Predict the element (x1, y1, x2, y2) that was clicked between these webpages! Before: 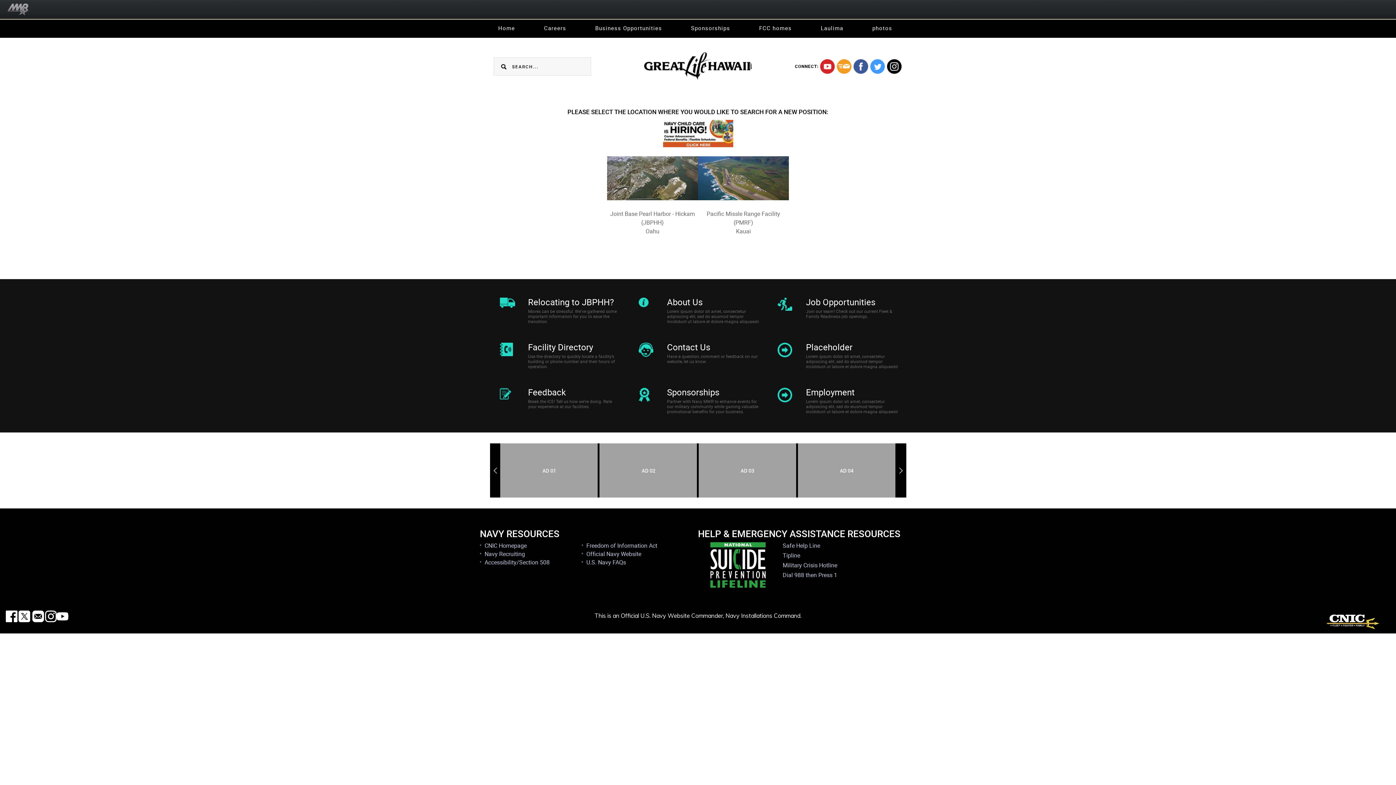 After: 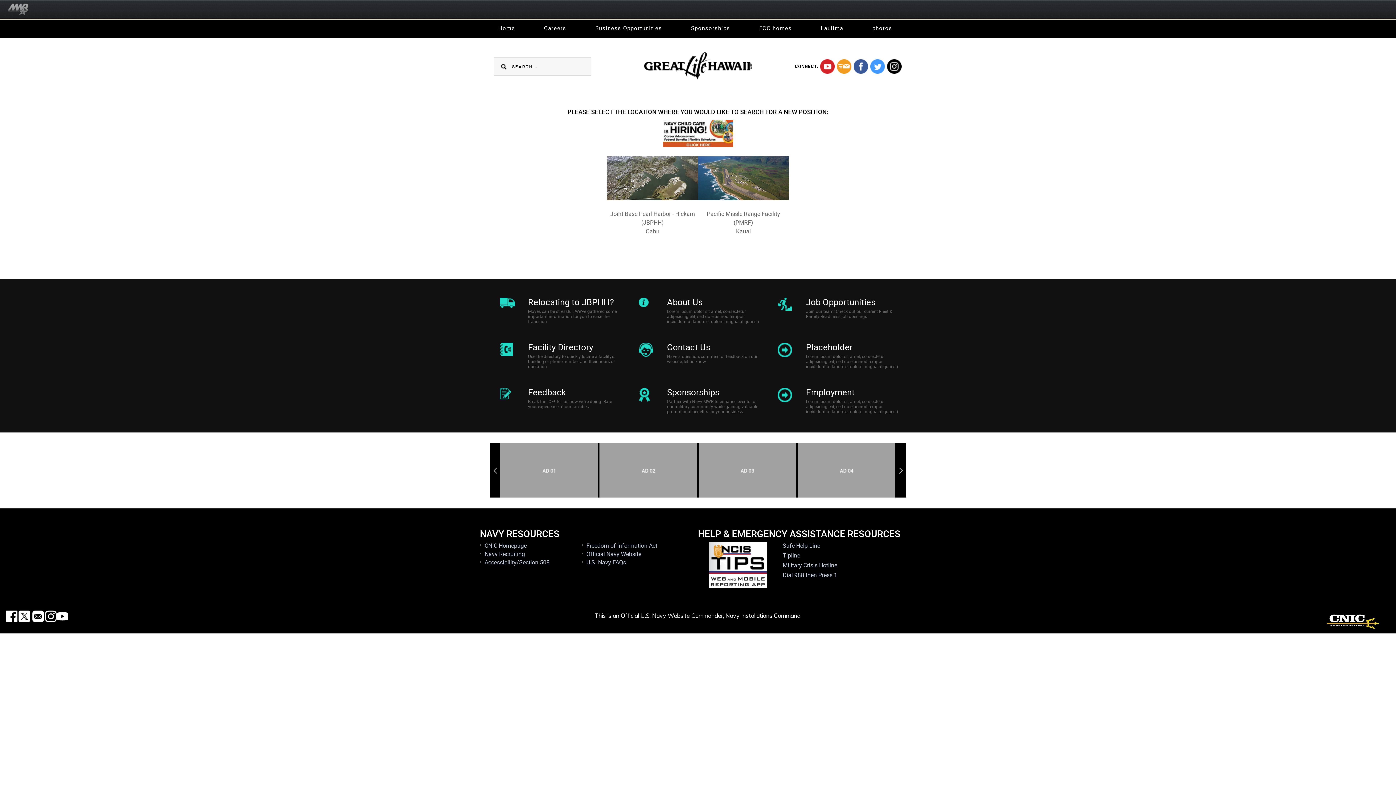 Action: bbox: (599, 443, 697, 497)